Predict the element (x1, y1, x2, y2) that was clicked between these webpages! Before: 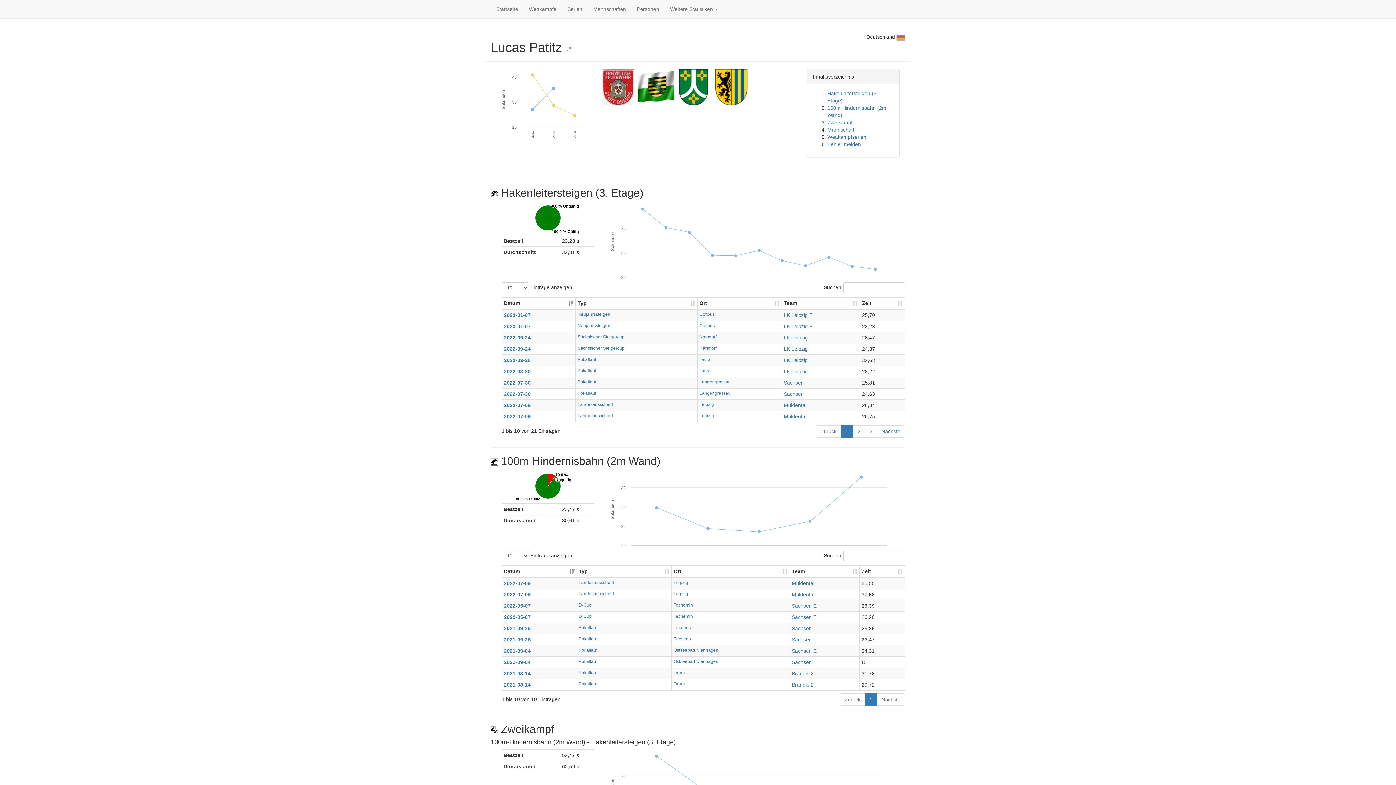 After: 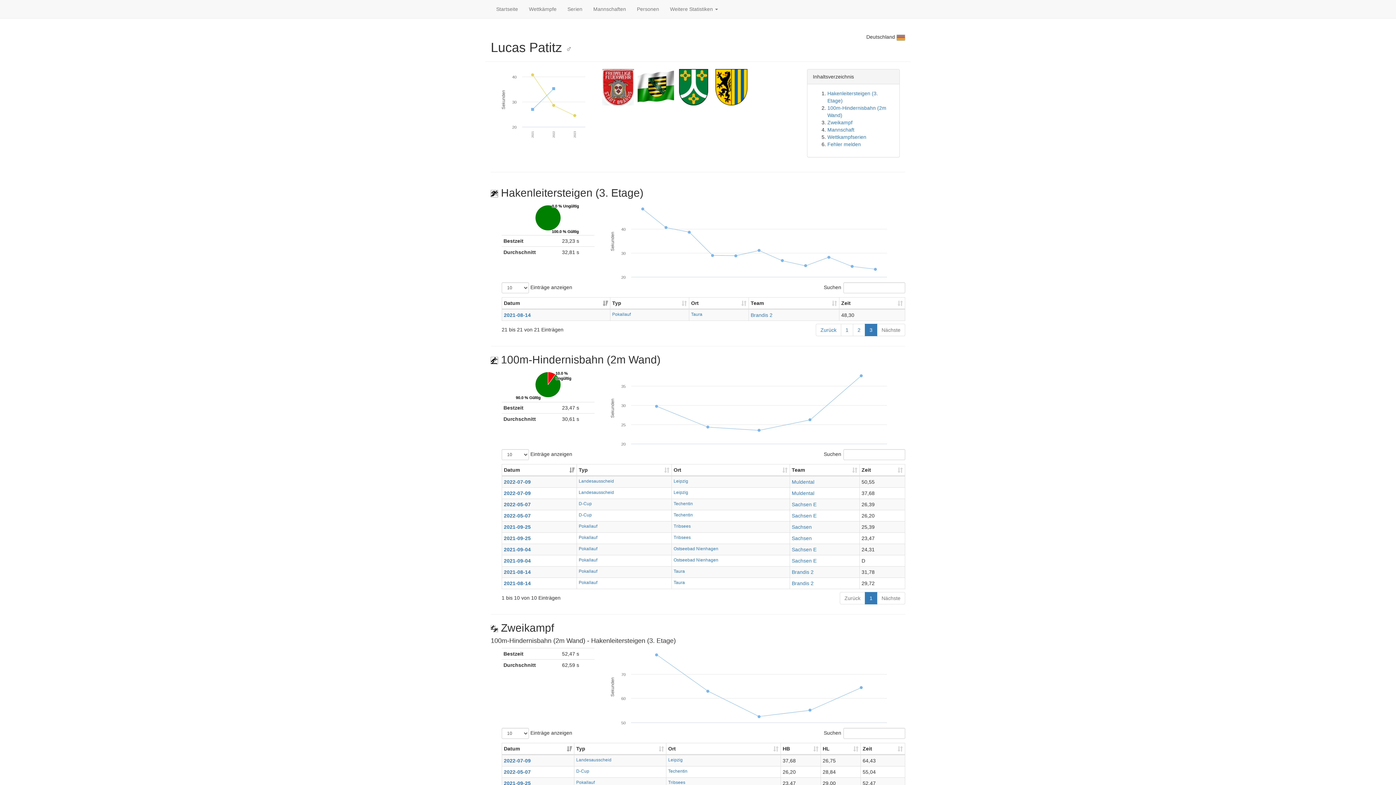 Action: bbox: (865, 425, 877, 437) label: 3